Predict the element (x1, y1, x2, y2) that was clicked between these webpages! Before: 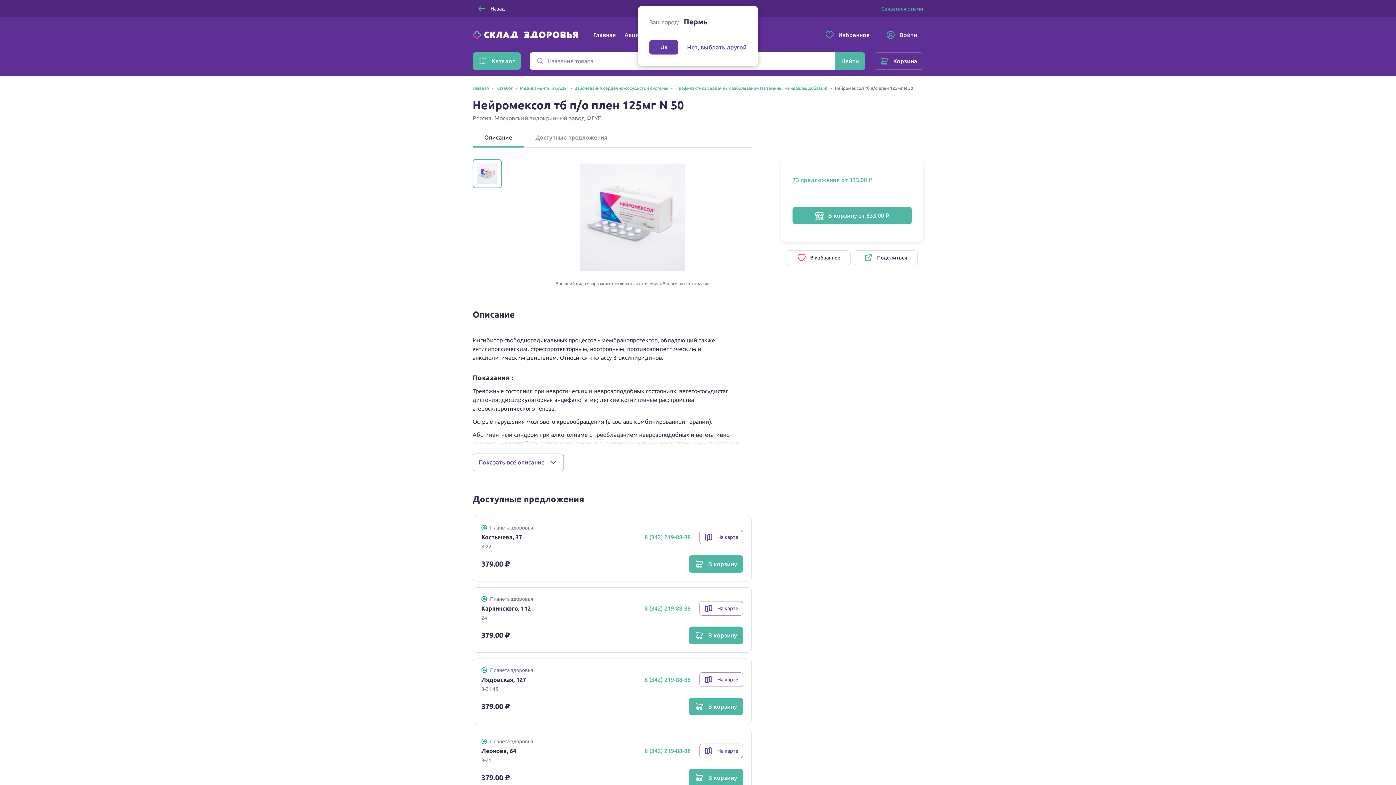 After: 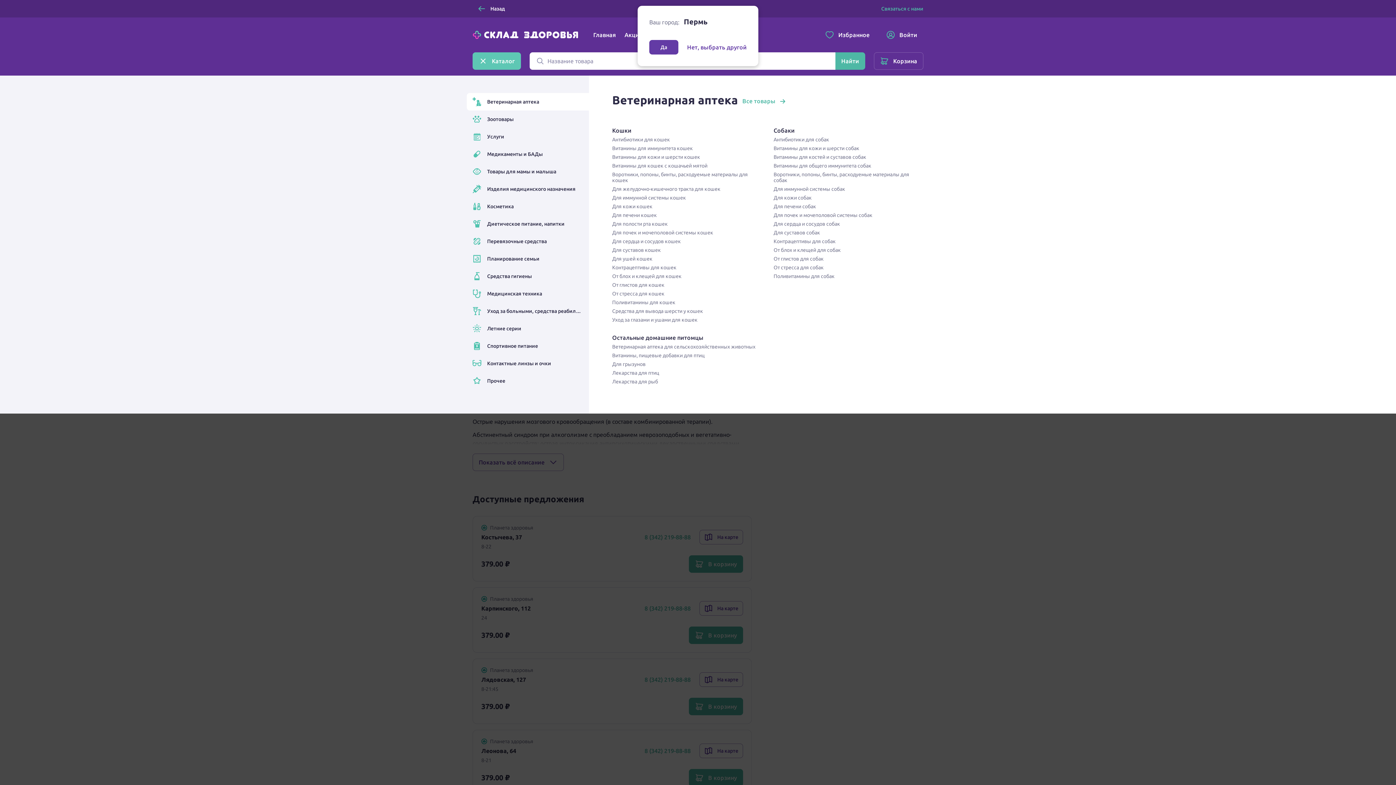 Action: bbox: (472, 52, 521, 69) label: Каталог